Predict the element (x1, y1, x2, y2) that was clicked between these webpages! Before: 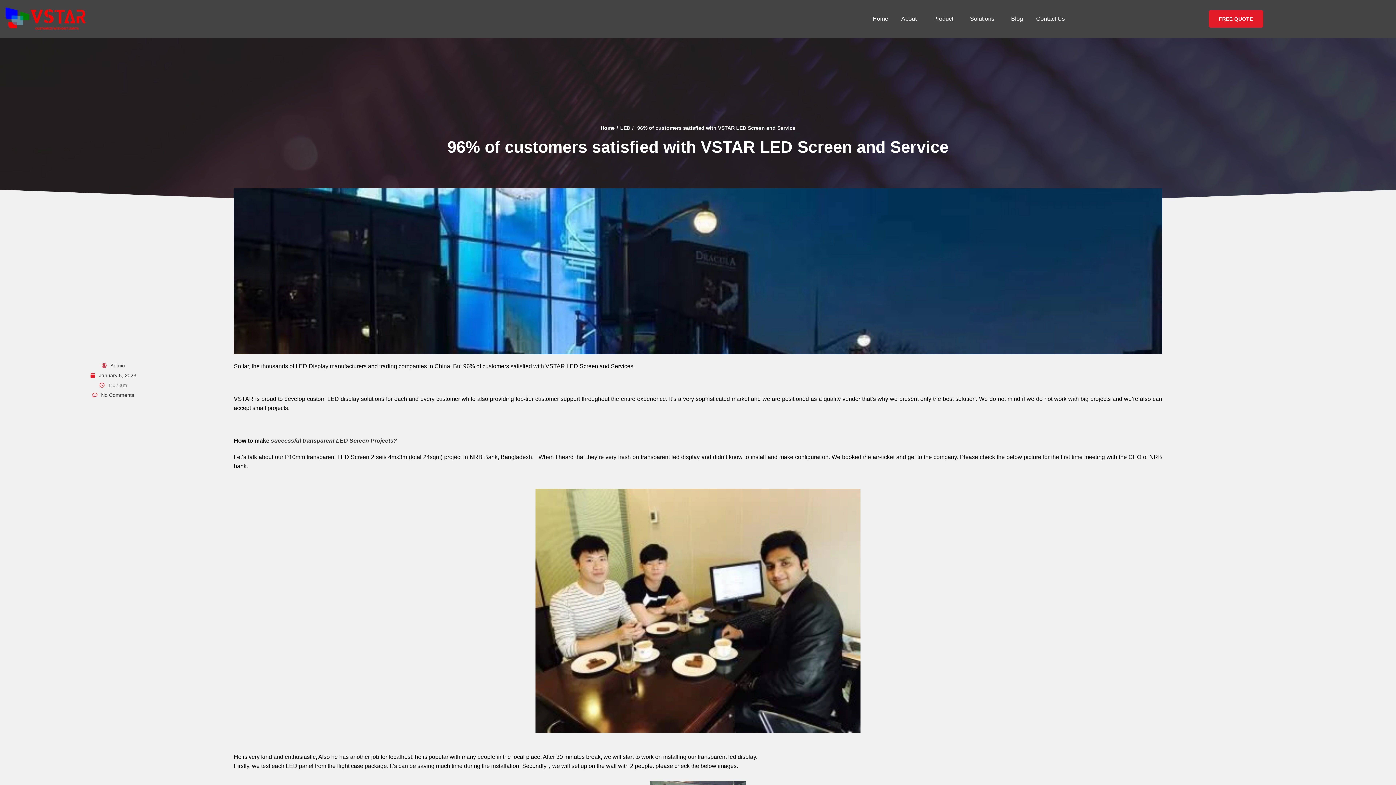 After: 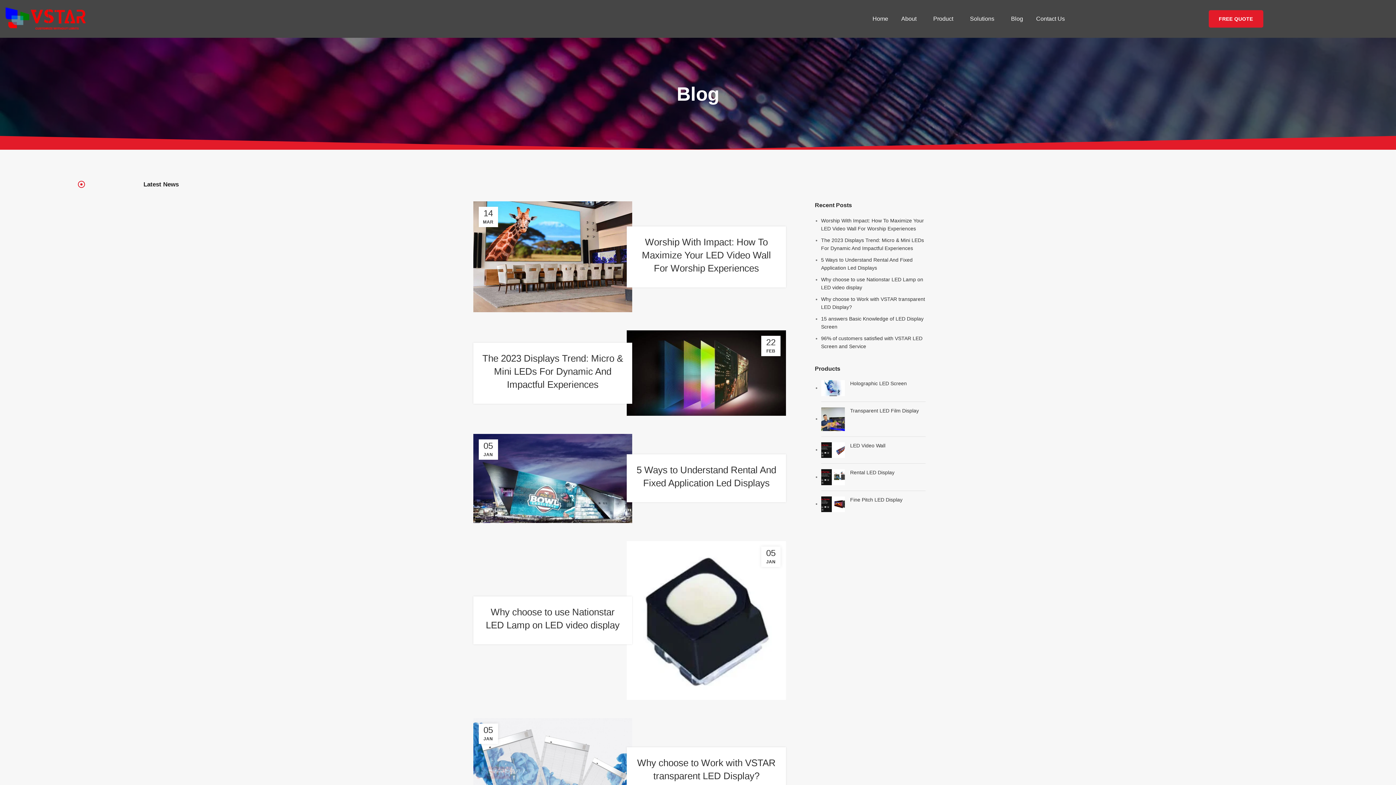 Action: label: Blog bbox: (1004, 14, 1029, 23)